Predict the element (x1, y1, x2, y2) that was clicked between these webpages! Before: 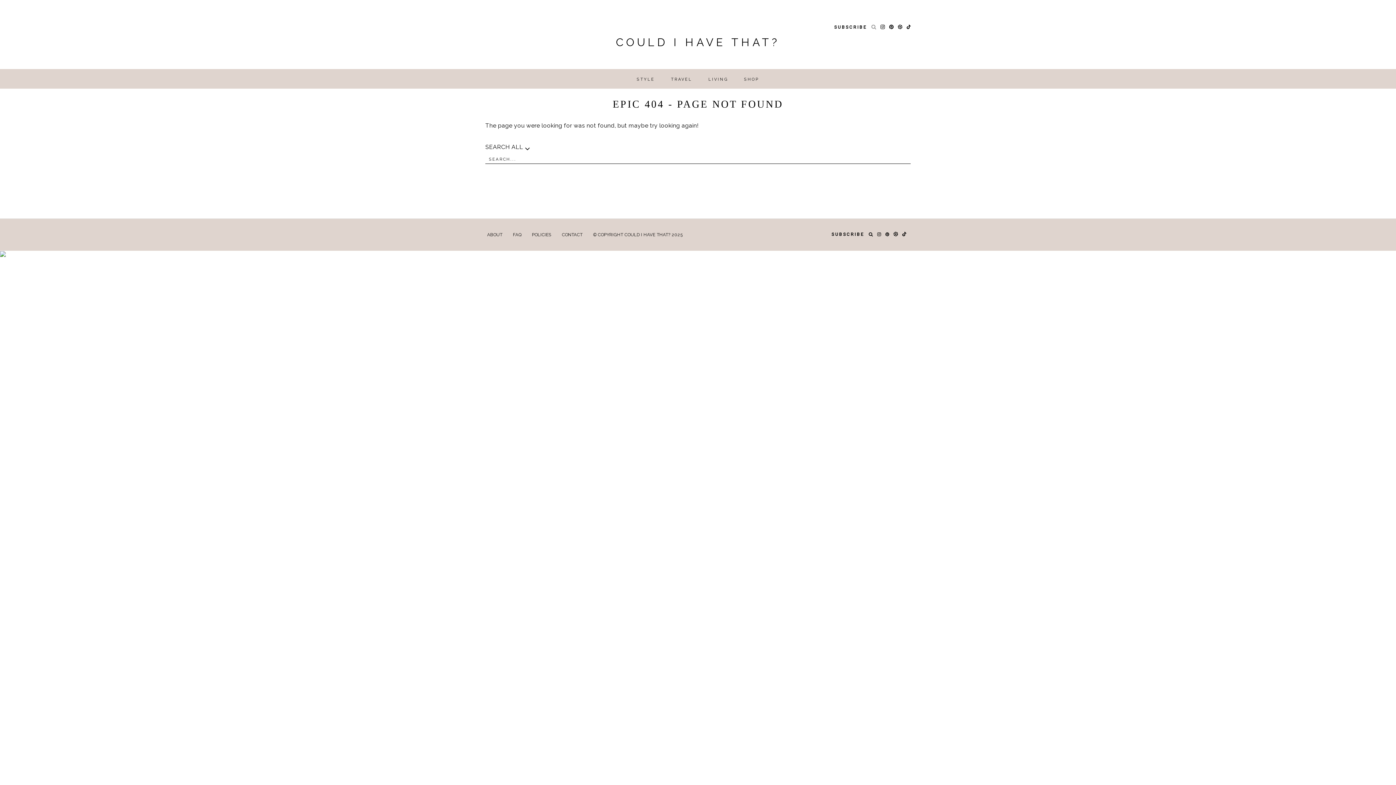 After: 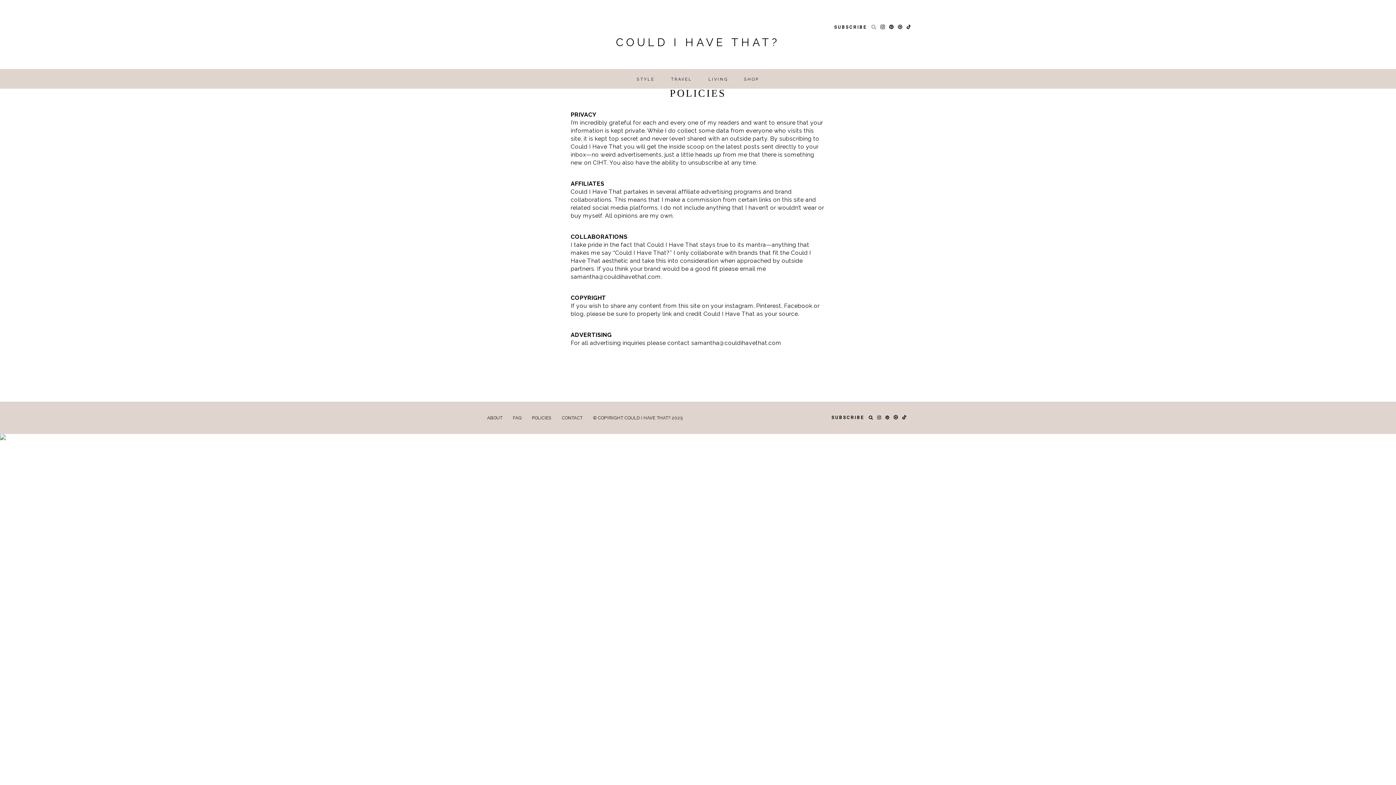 Action: bbox: (532, 231, 551, 238) label: POLICIES